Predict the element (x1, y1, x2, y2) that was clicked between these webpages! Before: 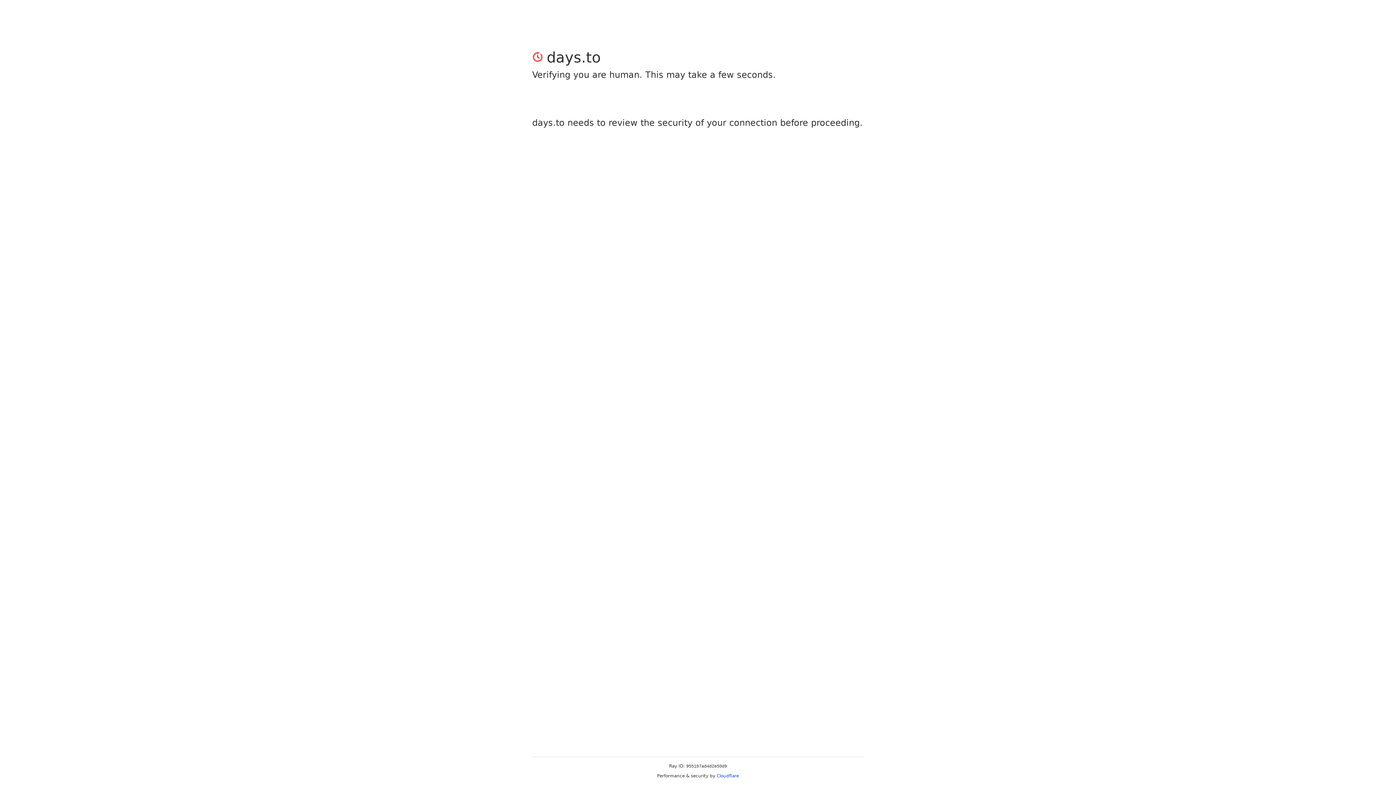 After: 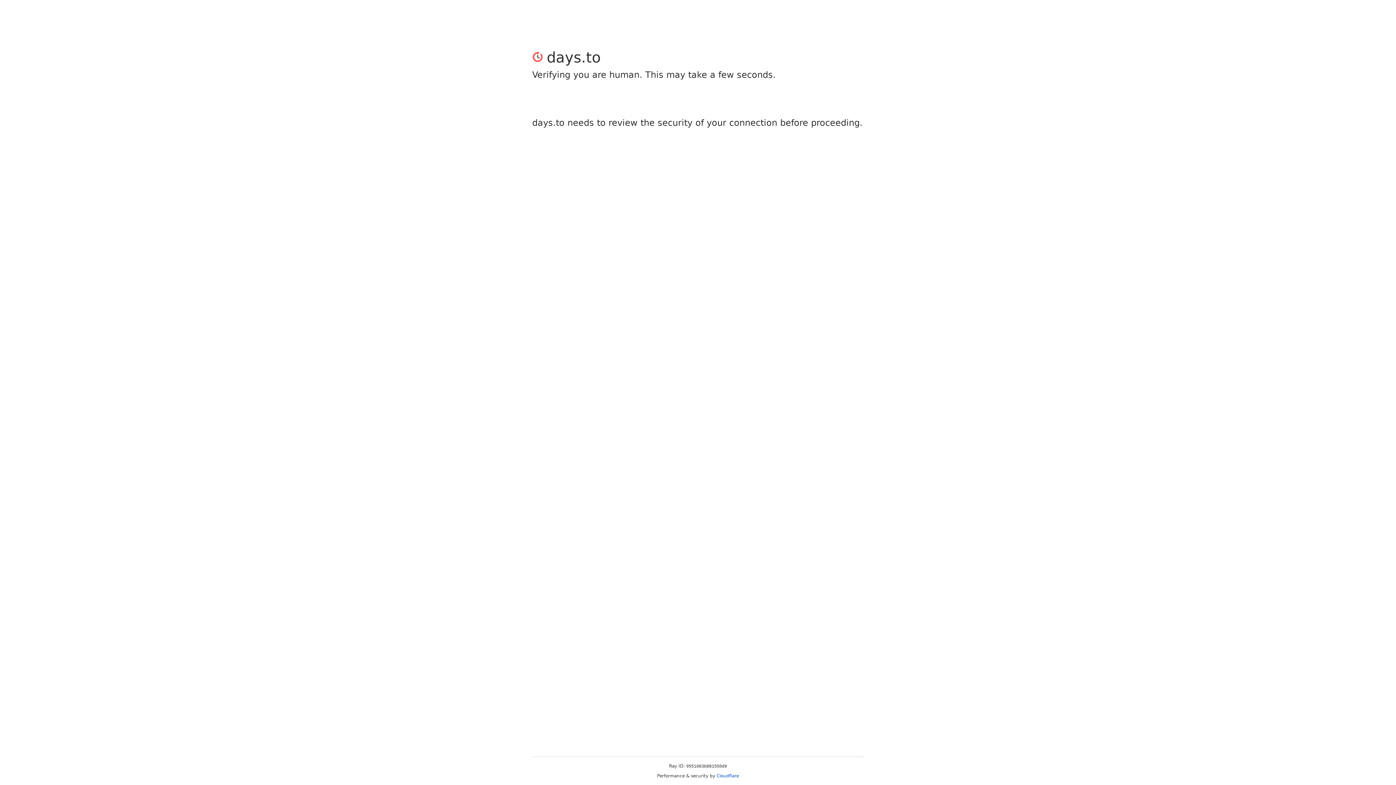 Action: label: Cloudflare bbox: (716, 773, 739, 778)